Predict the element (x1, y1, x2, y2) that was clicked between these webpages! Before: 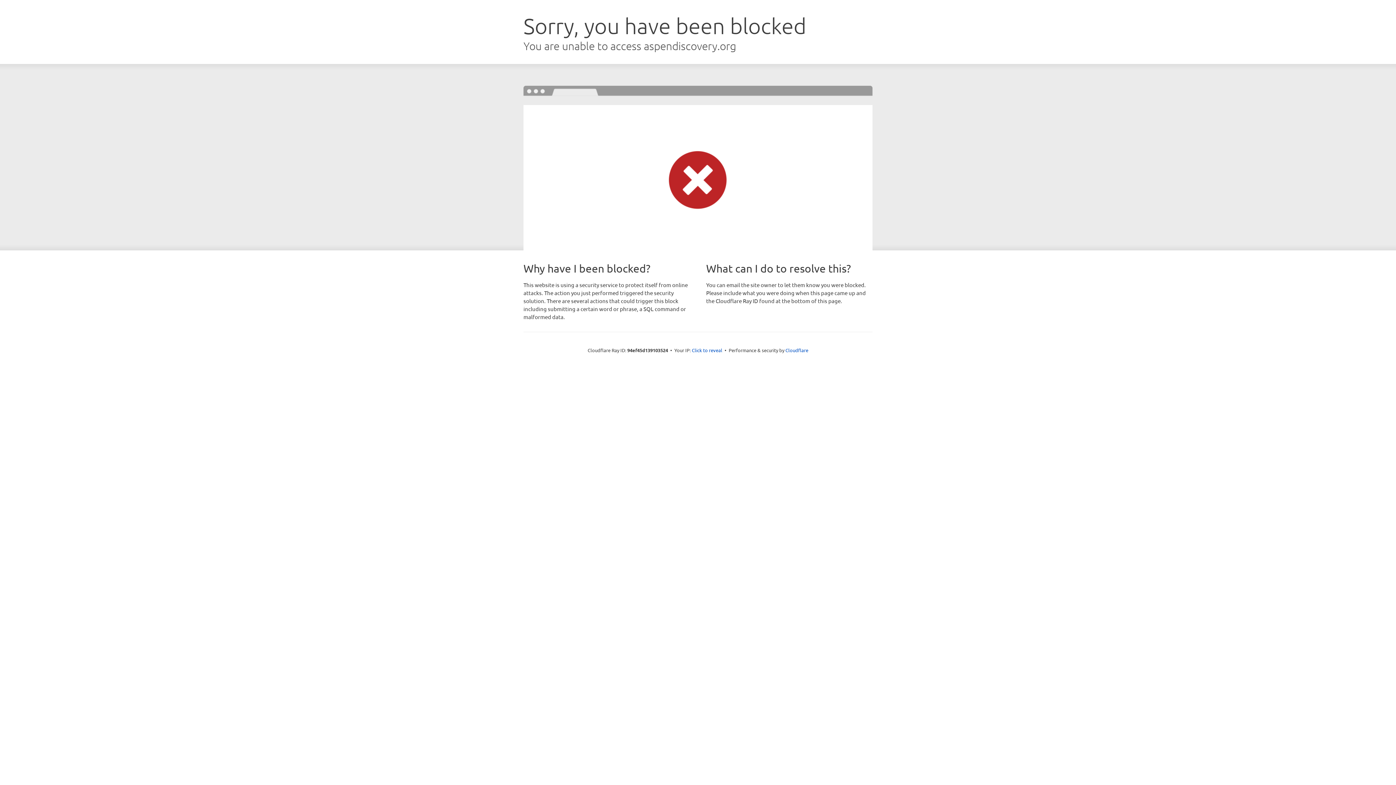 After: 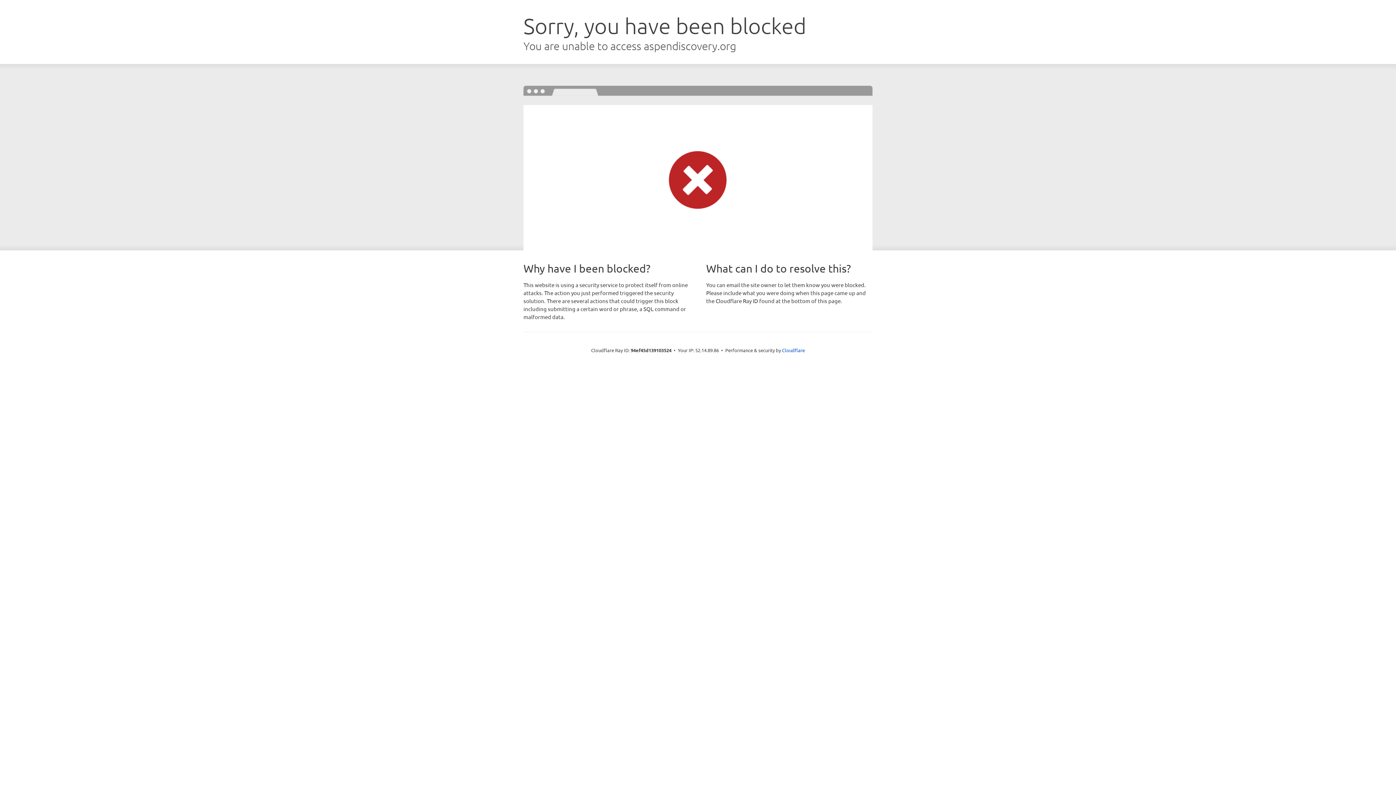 Action: bbox: (692, 346, 722, 353) label: Click to reveal